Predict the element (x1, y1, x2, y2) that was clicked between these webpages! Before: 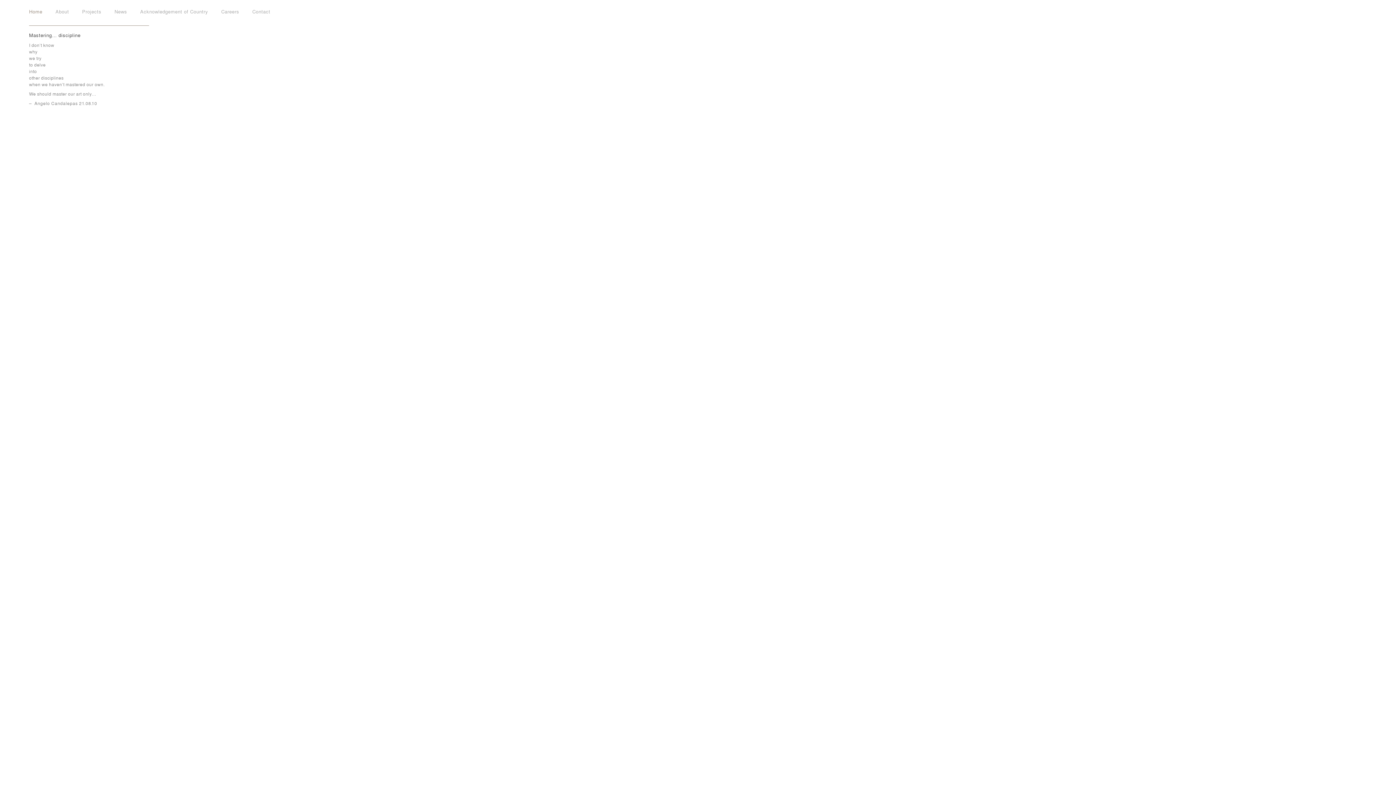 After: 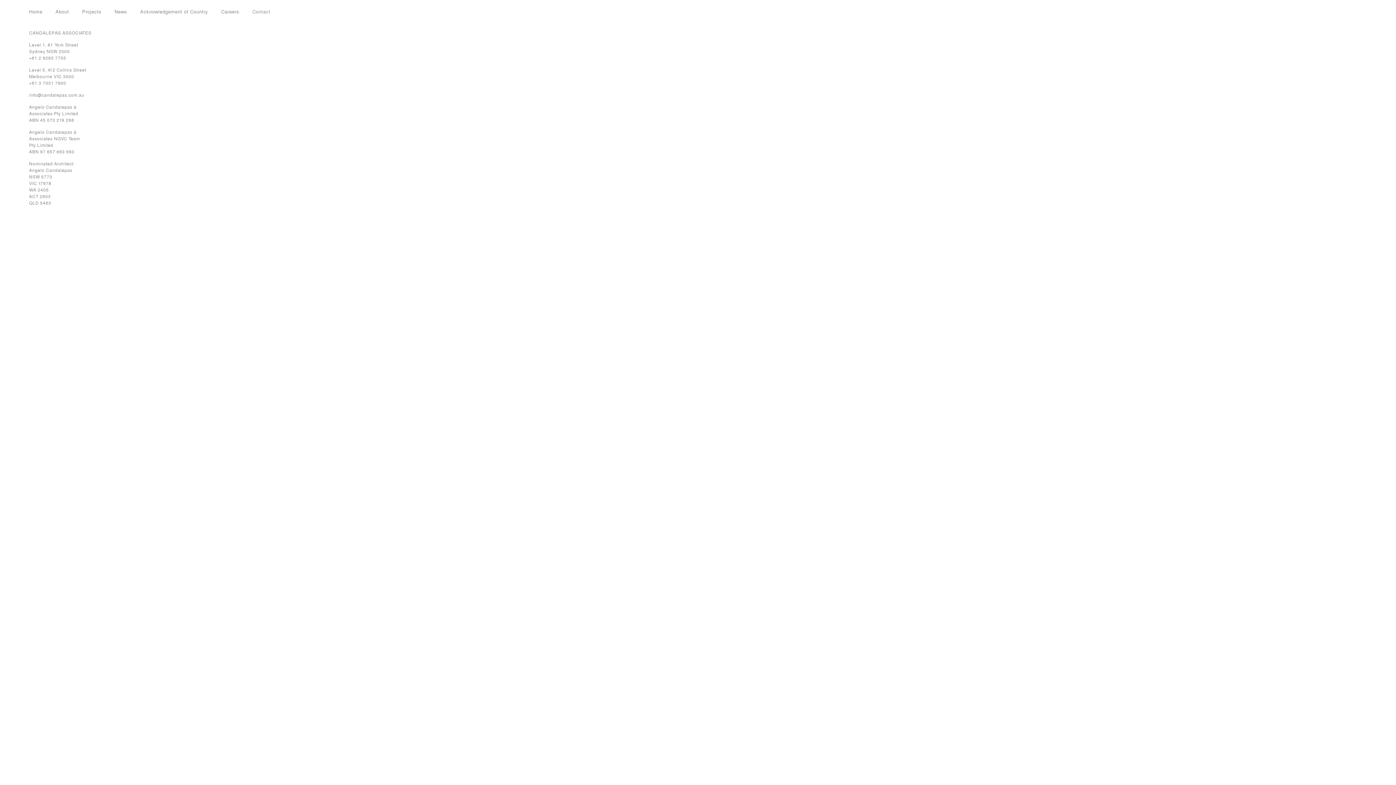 Action: bbox: (252, 8, 277, 15) label: Contact